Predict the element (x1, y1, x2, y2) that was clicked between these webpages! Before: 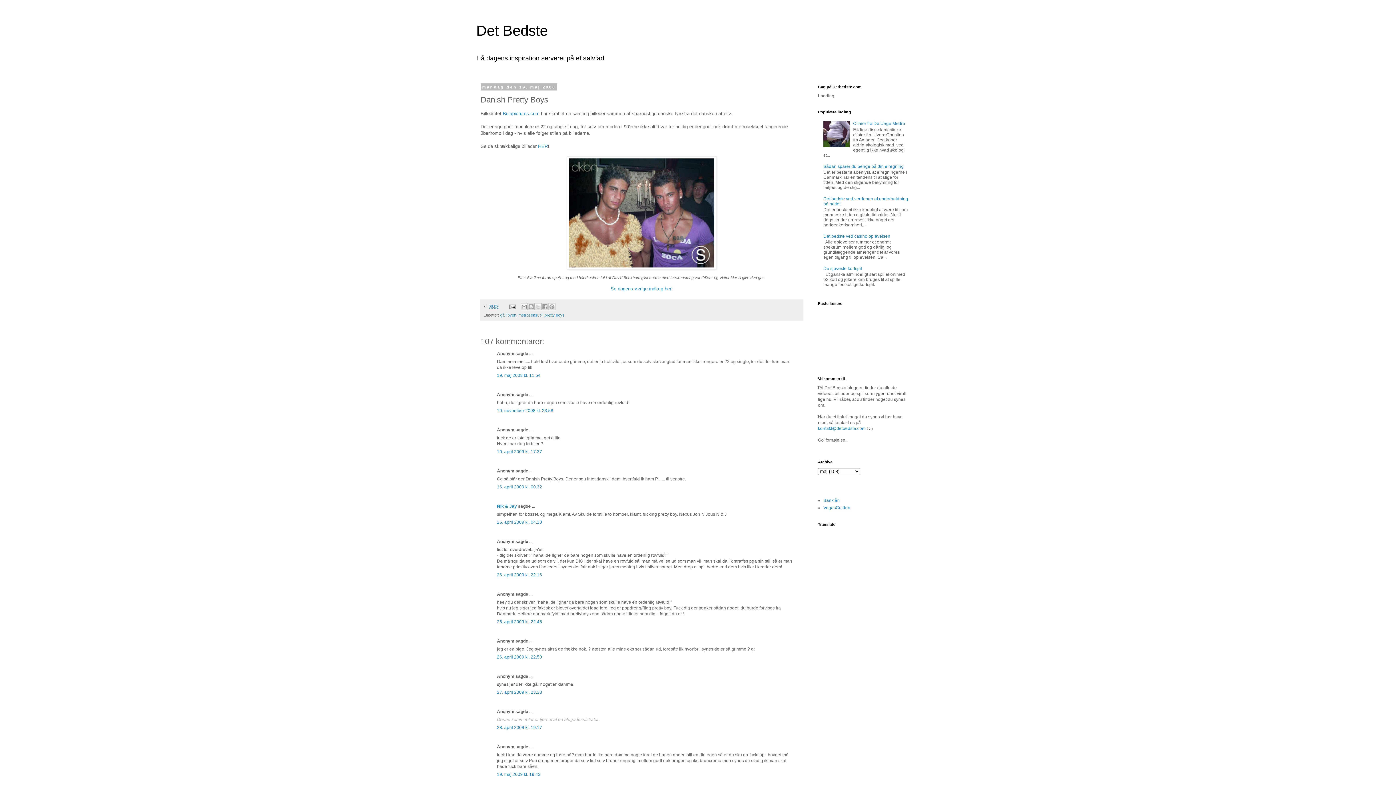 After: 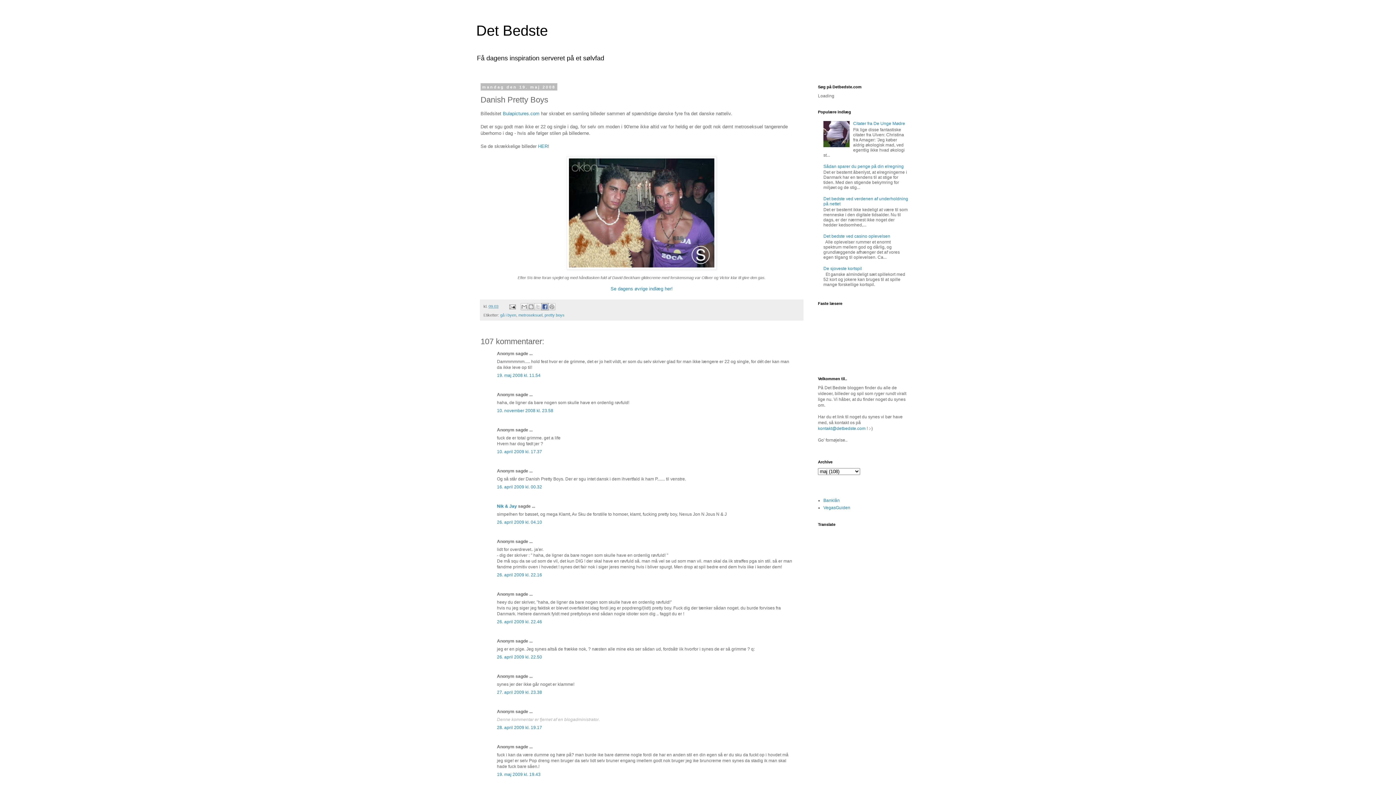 Action: bbox: (541, 303, 548, 310) label: Del via Facebook